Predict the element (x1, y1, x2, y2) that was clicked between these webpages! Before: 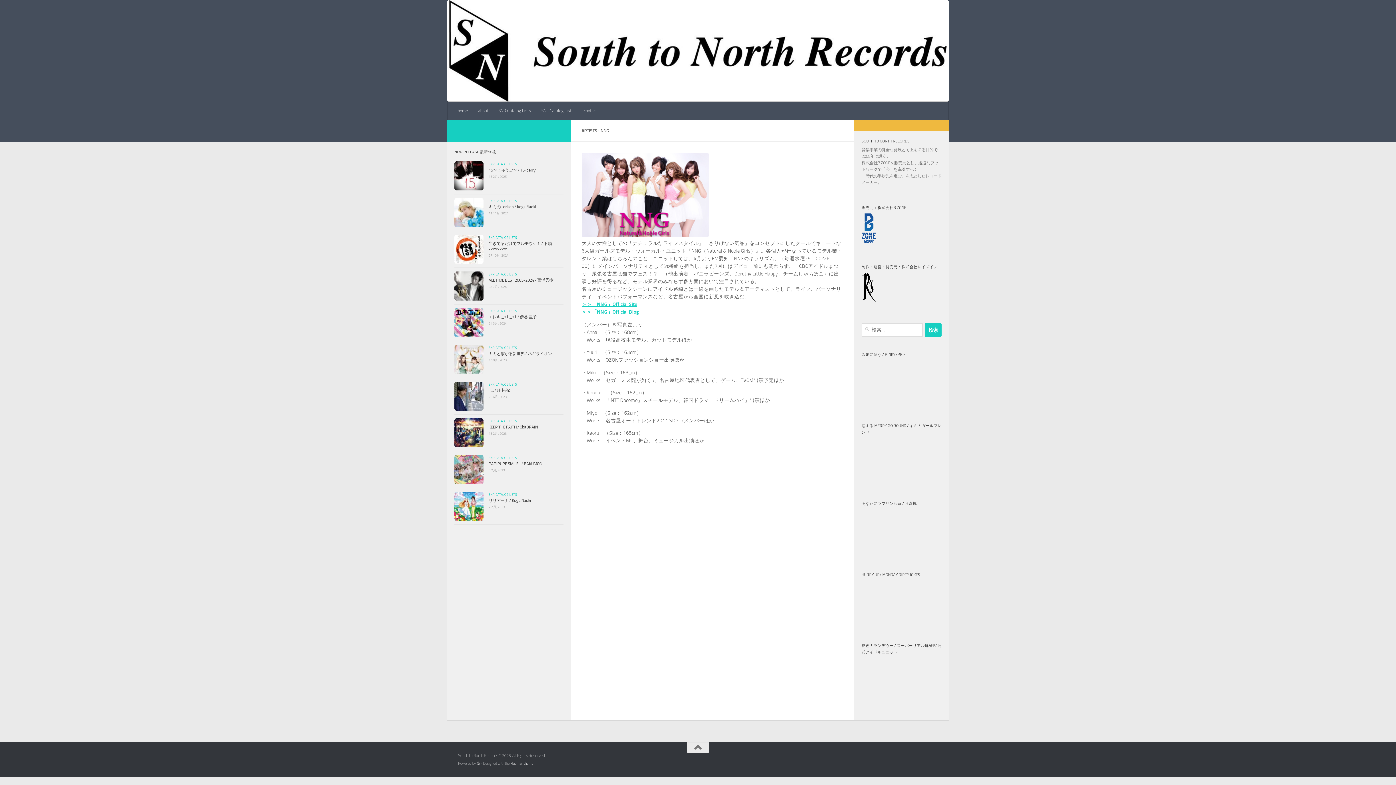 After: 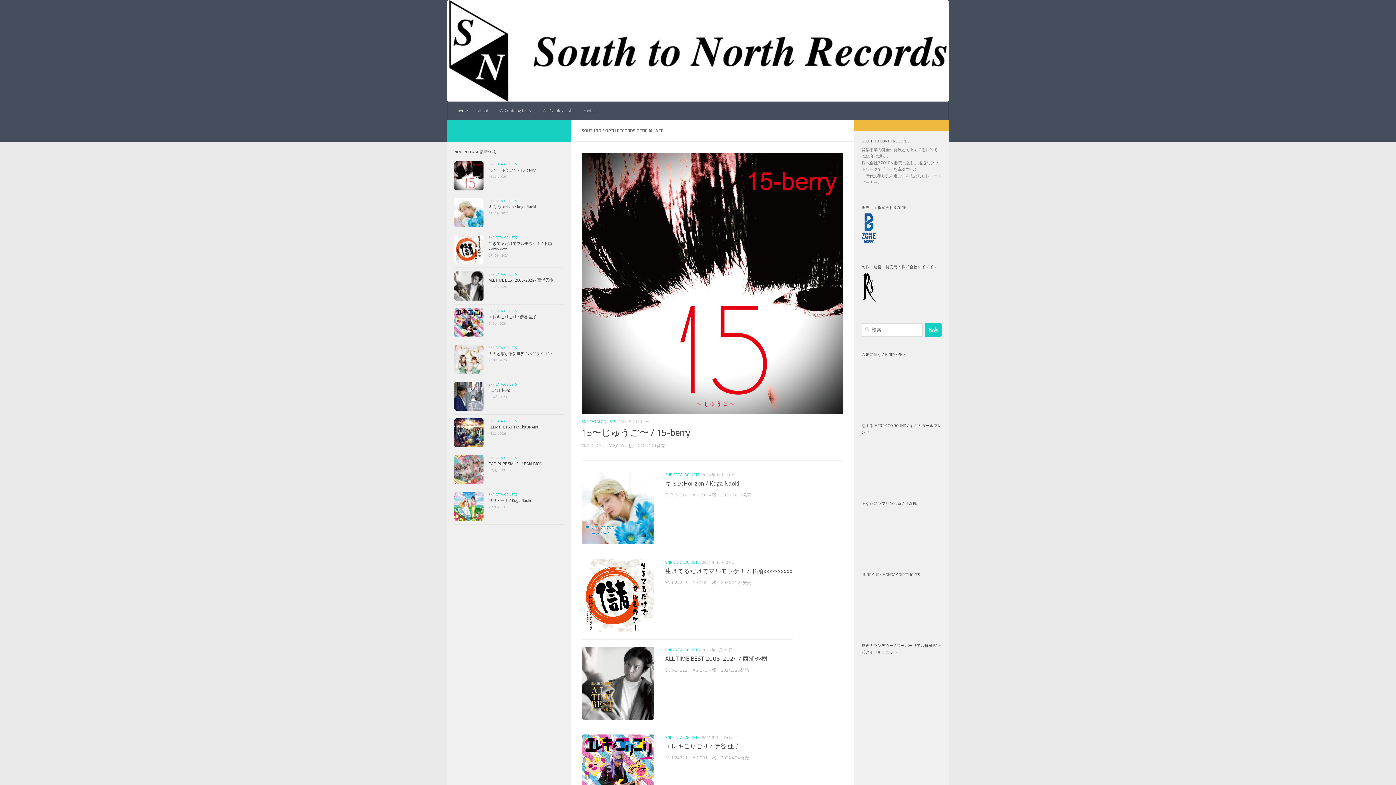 Action: bbox: (452, 101, 473, 120) label: home